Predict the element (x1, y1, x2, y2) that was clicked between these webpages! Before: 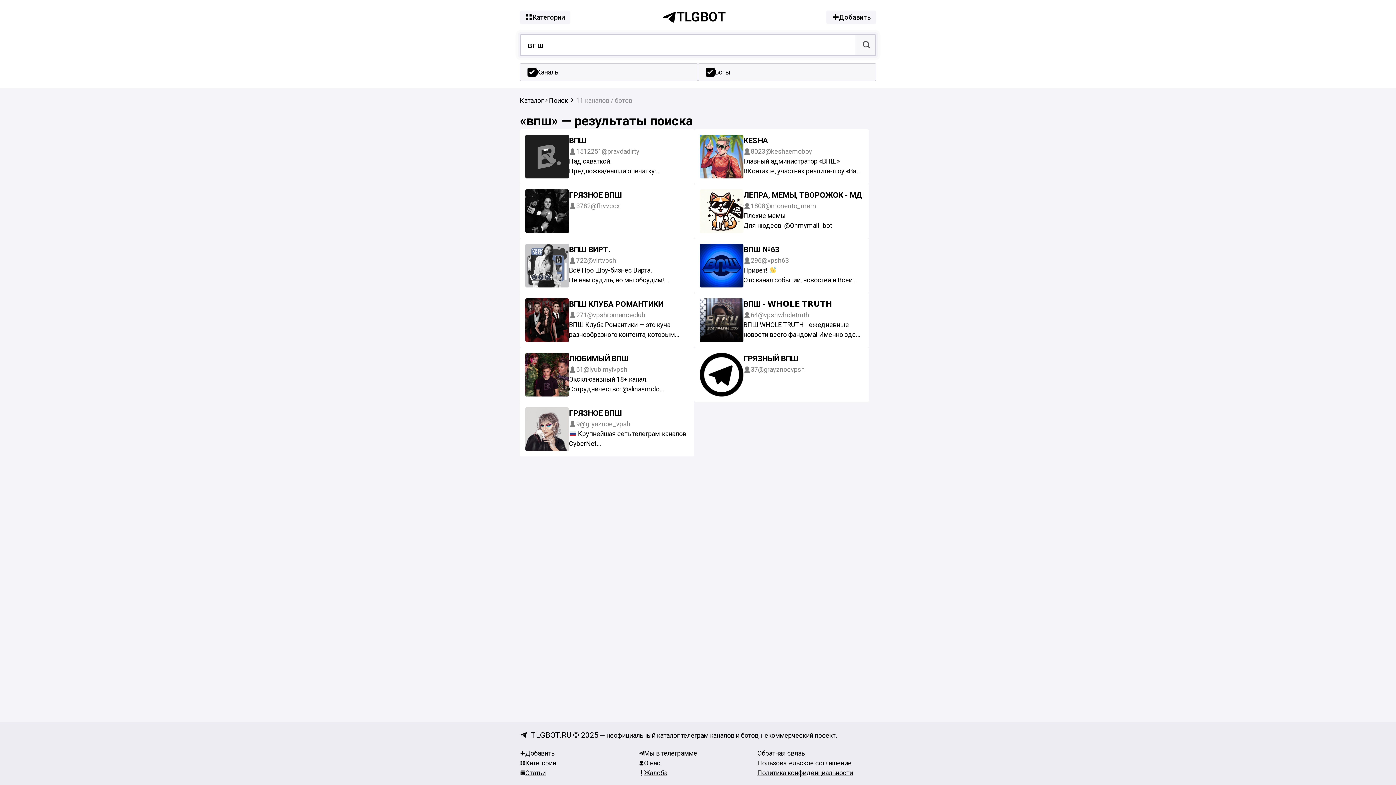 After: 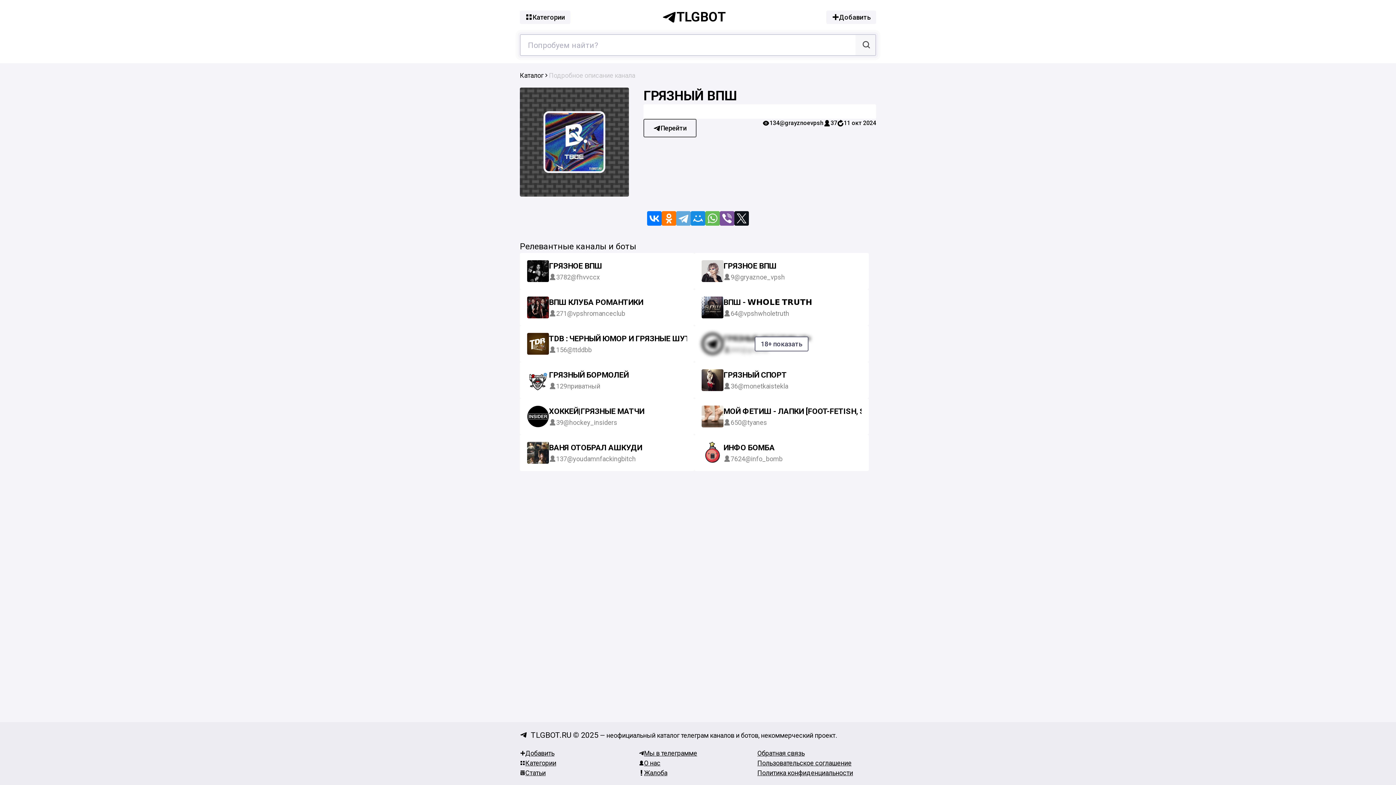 Action: label: ГРЯЗНЫЙ ВПШ bbox: (743, 354, 798, 363)